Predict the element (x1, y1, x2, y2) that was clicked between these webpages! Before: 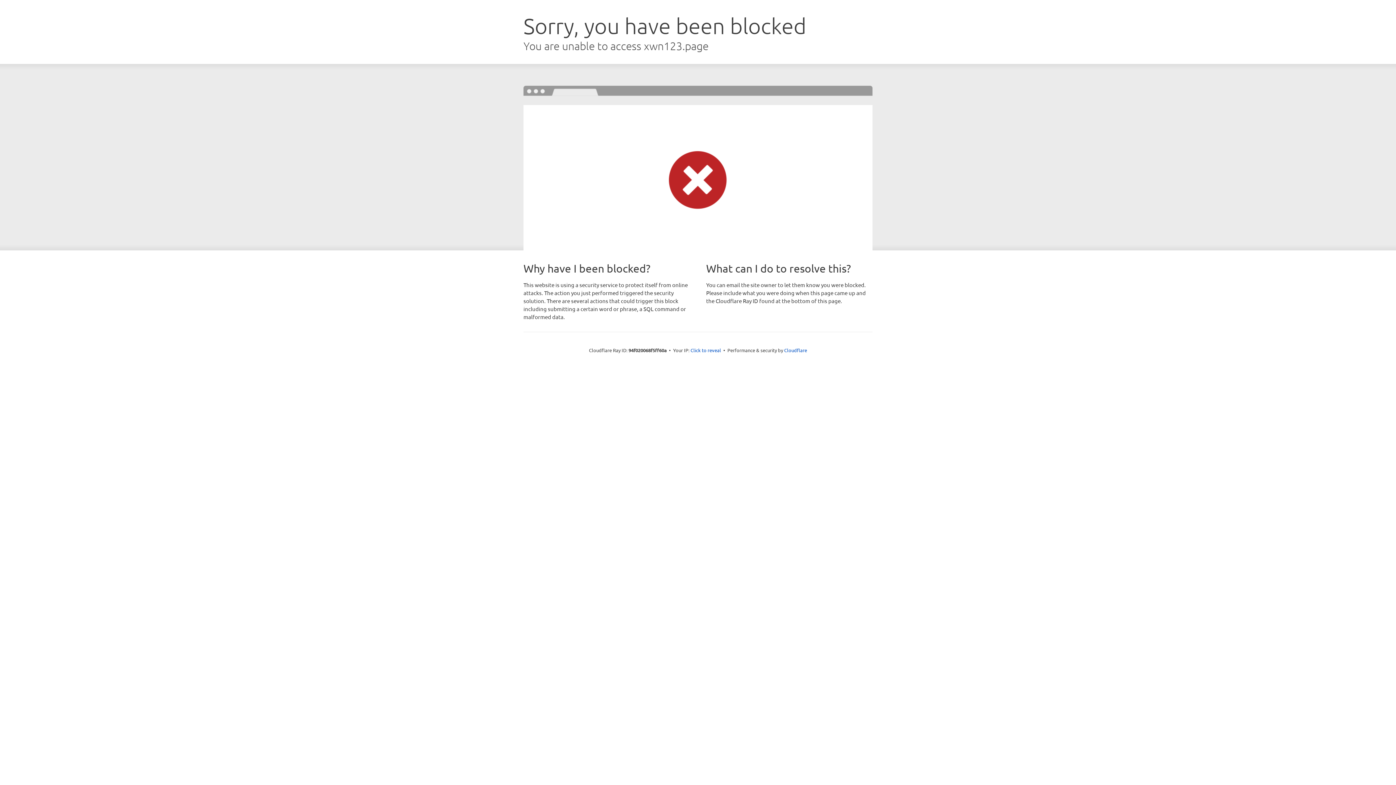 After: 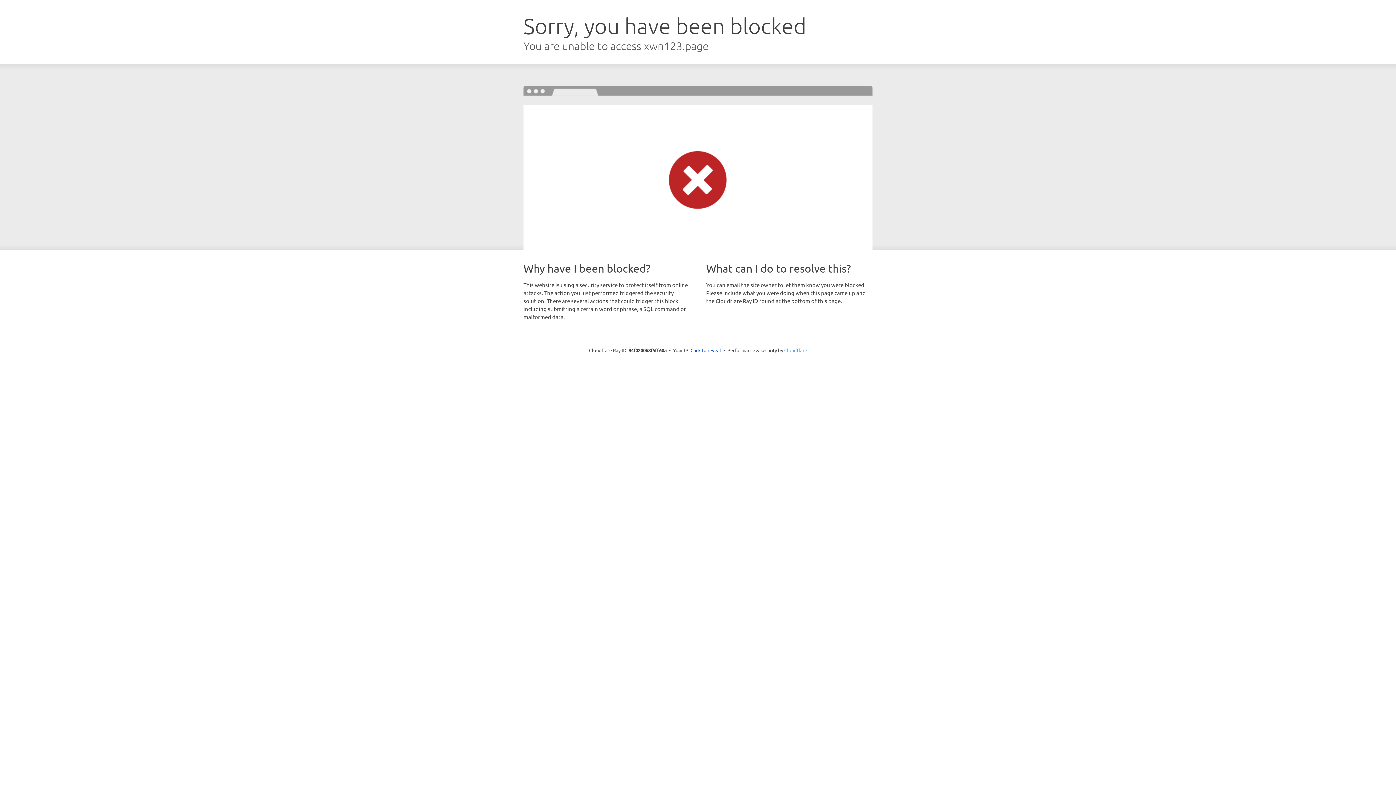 Action: bbox: (784, 347, 807, 353) label: Cloudflare